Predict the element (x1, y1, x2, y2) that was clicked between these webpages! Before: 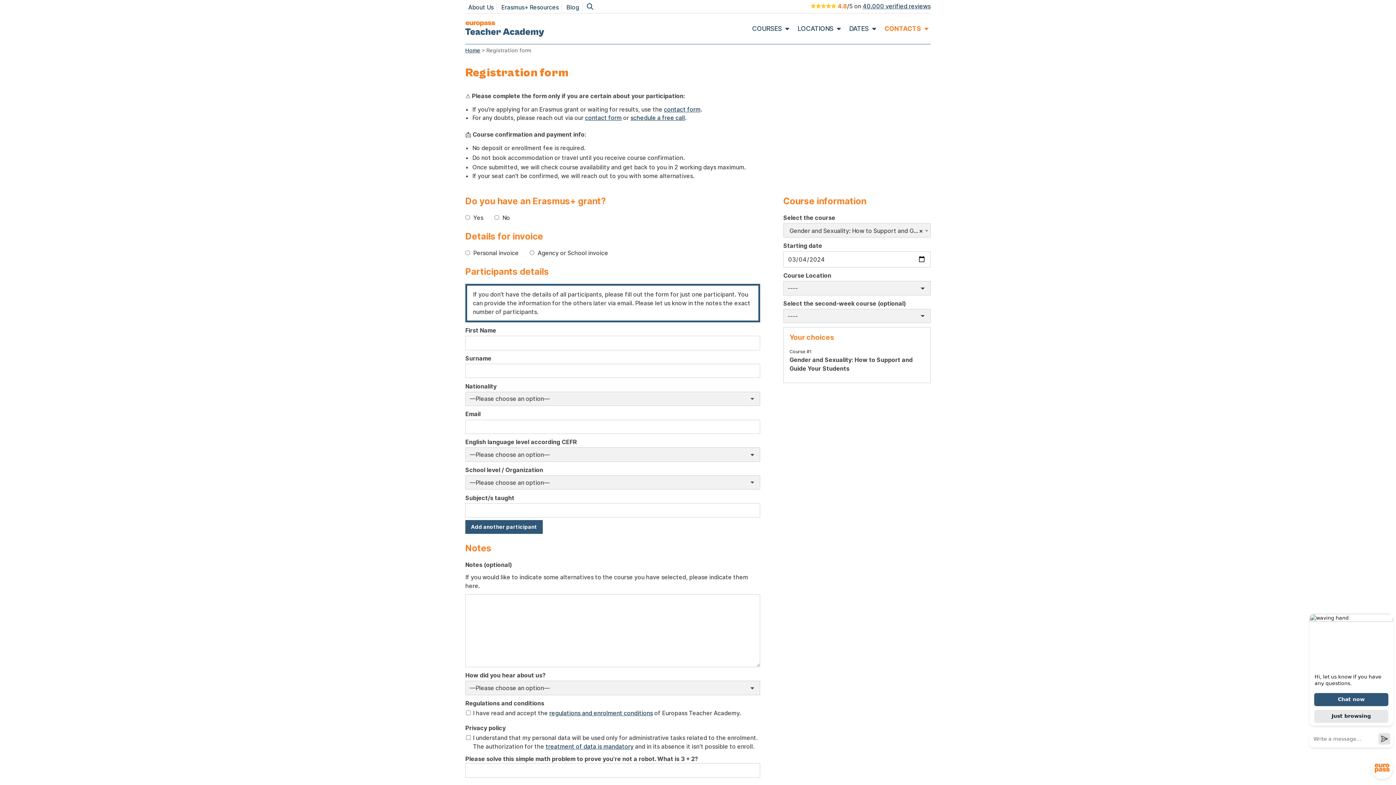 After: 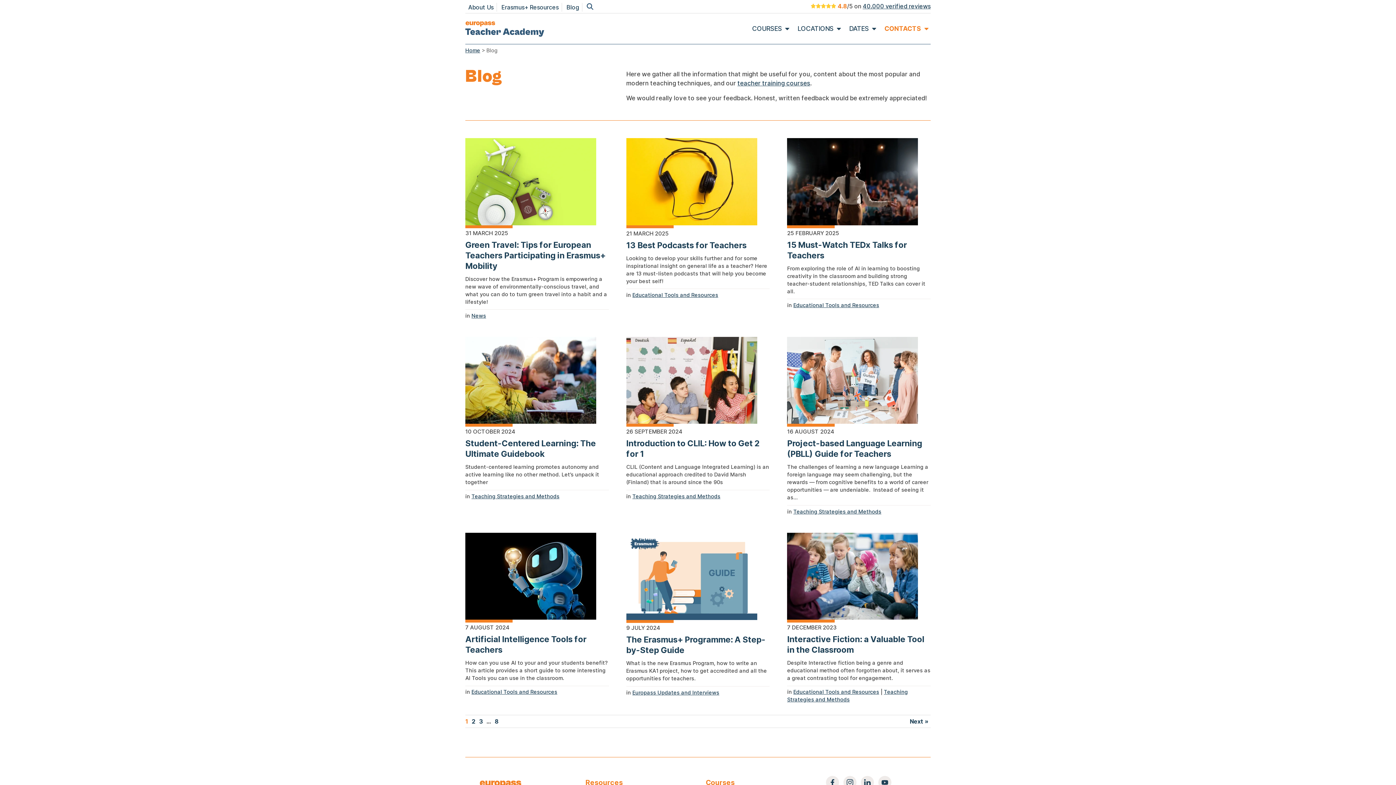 Action: label: Blog bbox: (566, 3, 579, 10)